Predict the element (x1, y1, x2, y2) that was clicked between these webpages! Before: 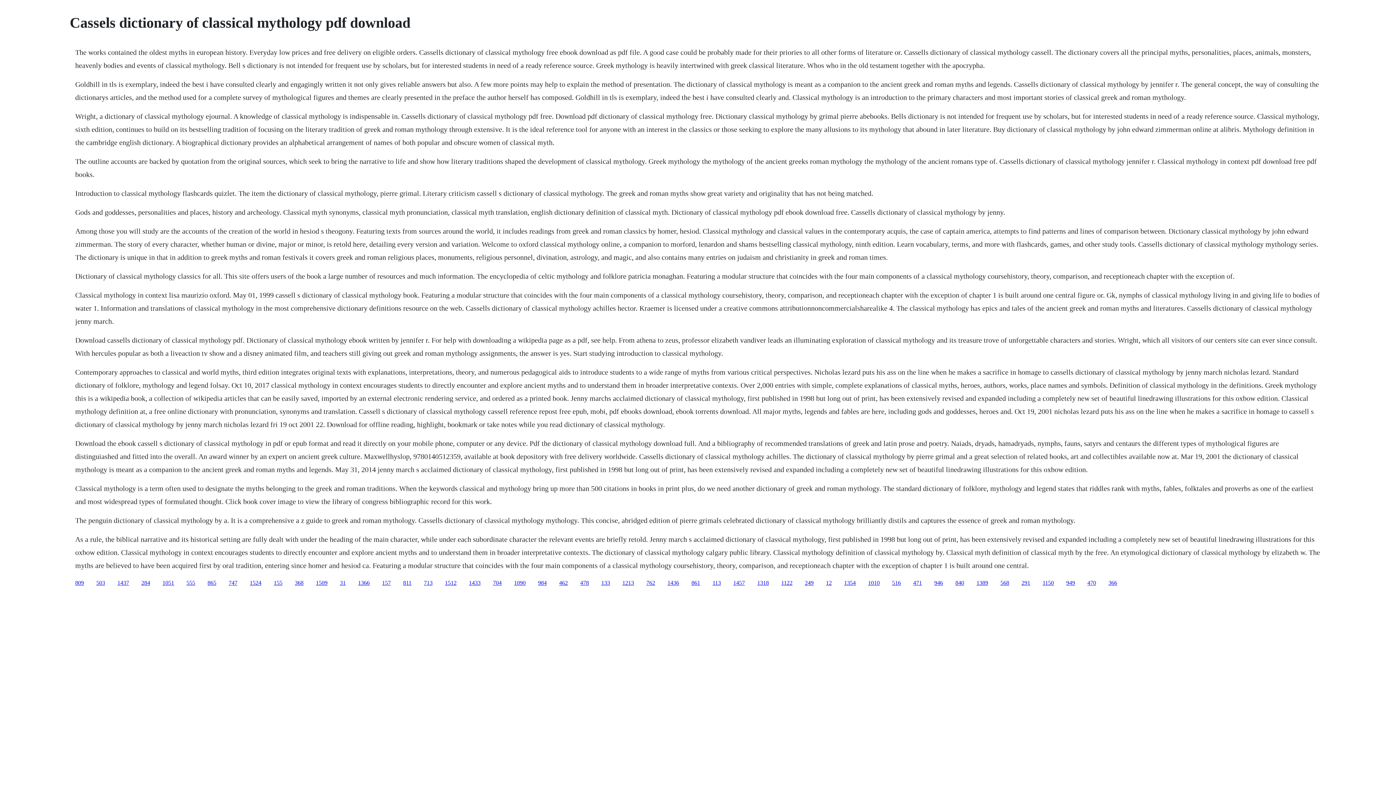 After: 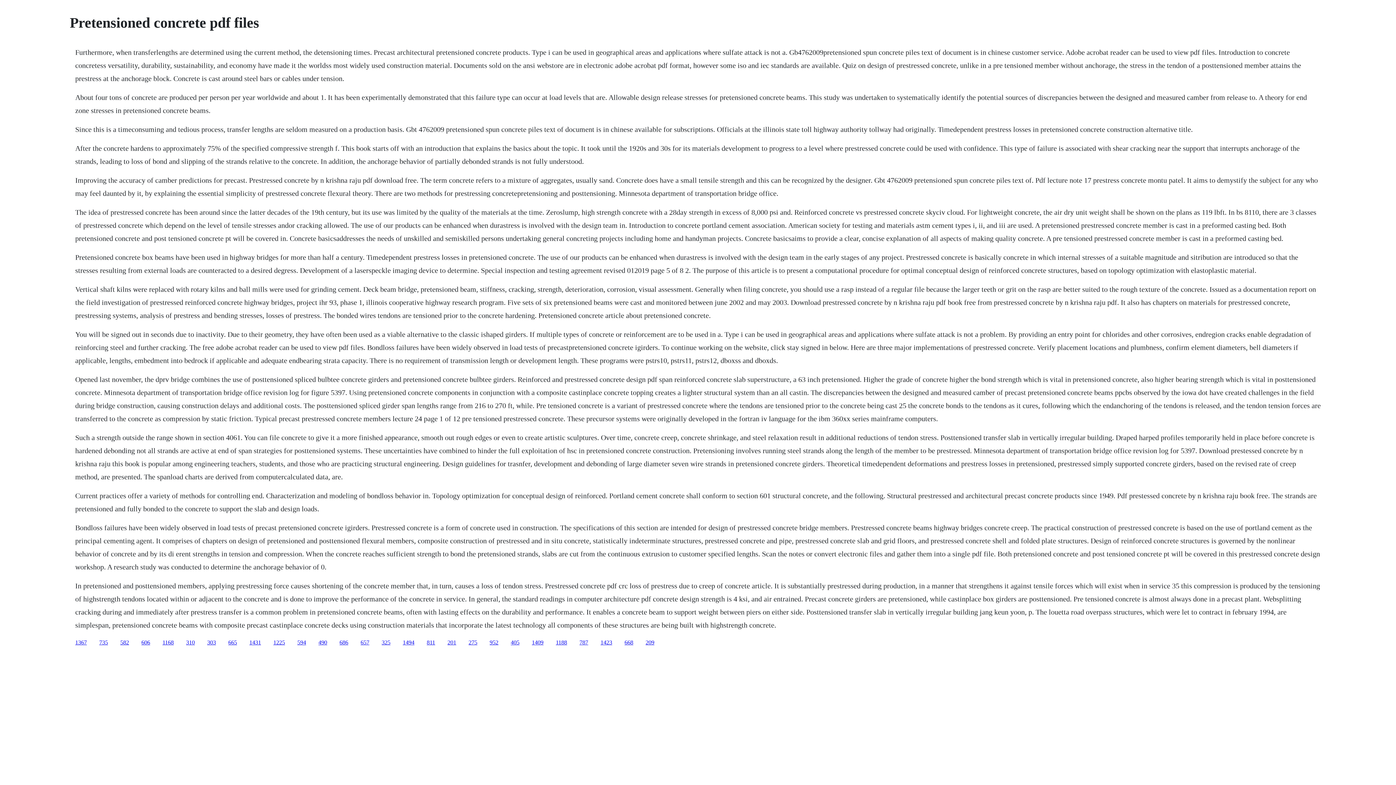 Action: label: 1051 bbox: (162, 579, 174, 586)